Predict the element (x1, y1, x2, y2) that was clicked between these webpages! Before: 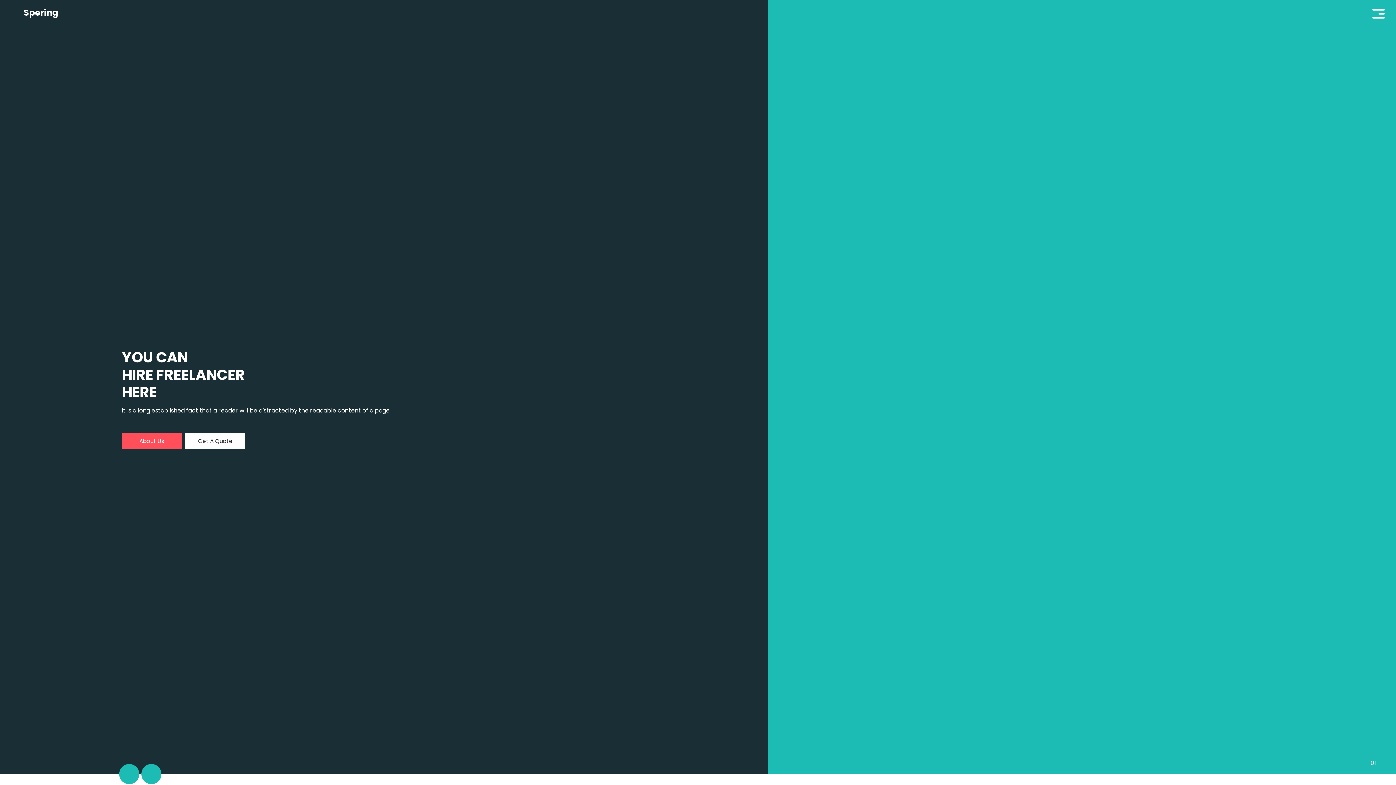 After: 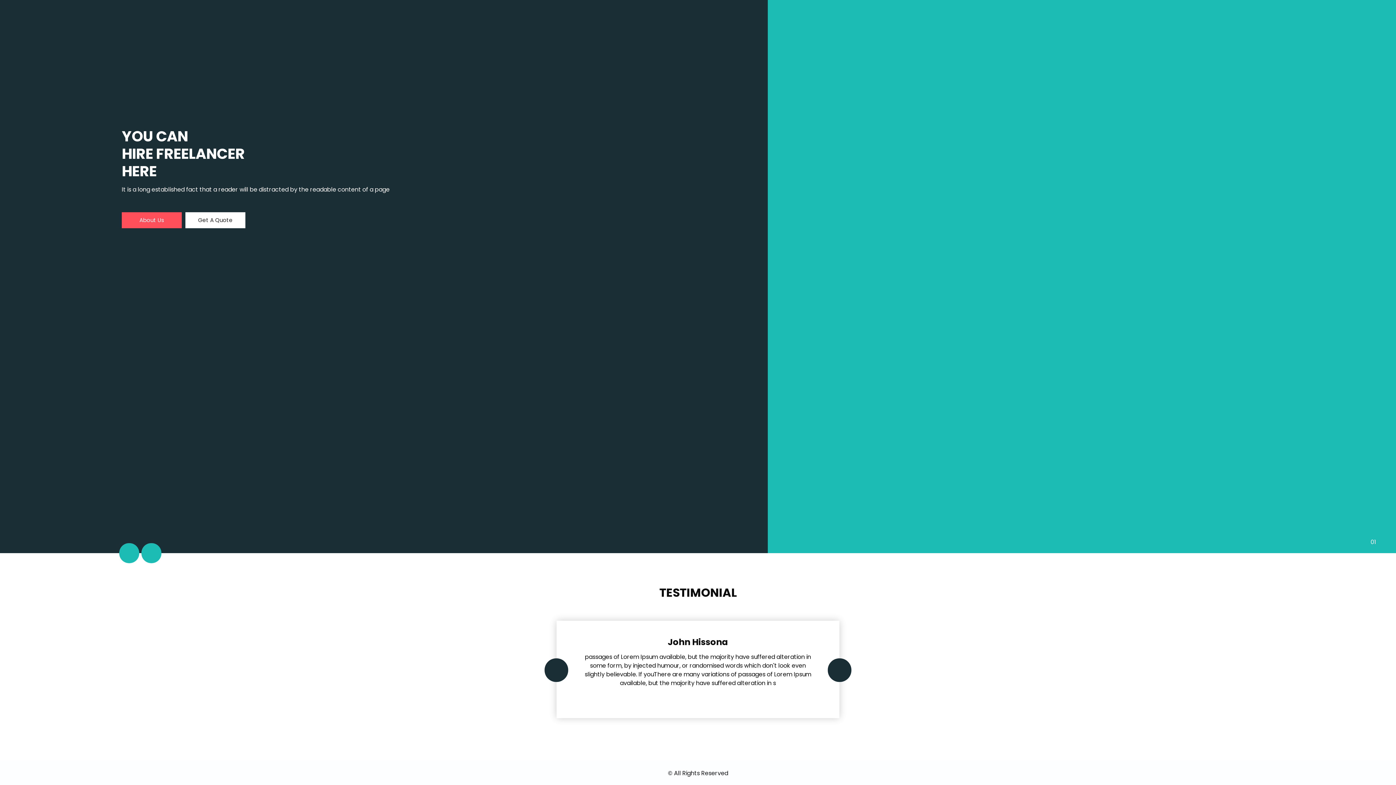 Action: label: Next bbox: (141, 764, 161, 784)